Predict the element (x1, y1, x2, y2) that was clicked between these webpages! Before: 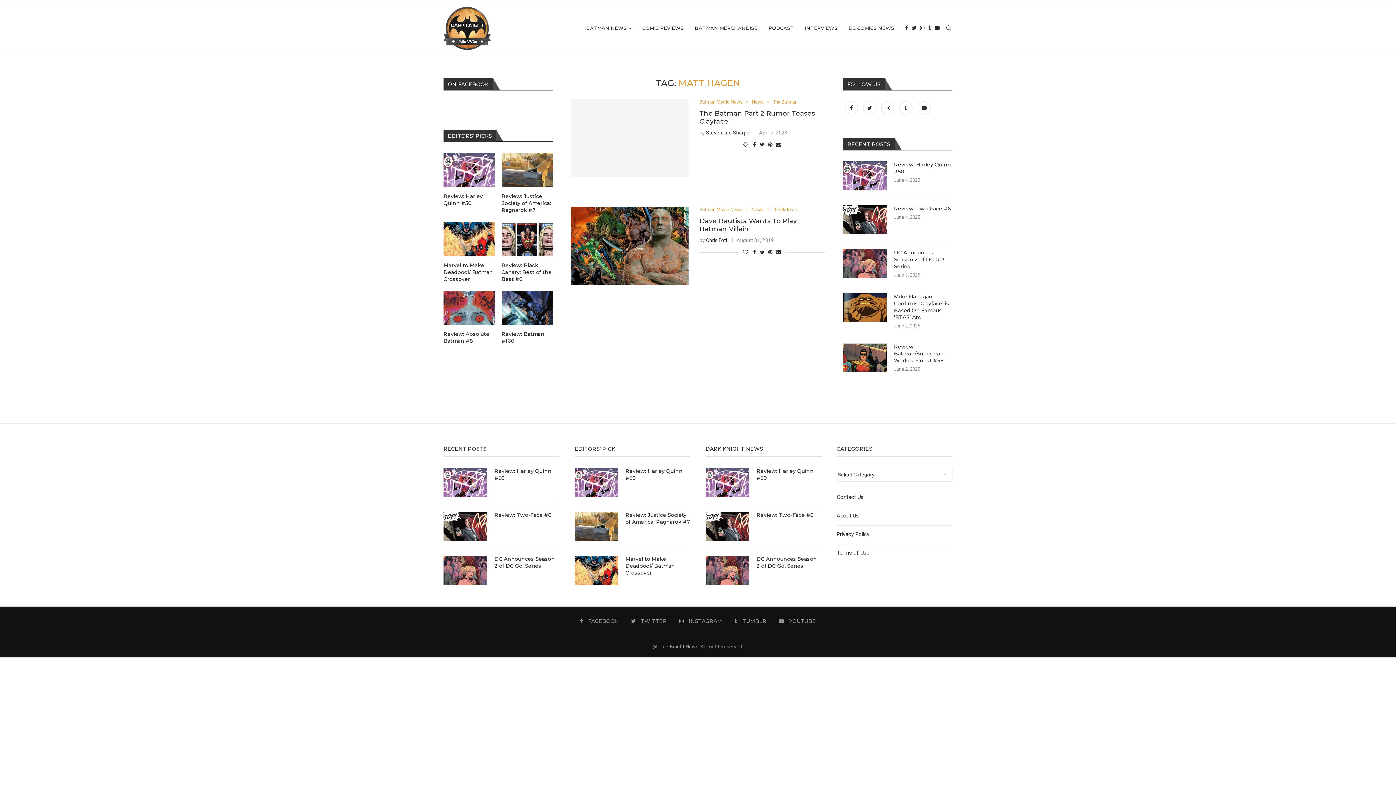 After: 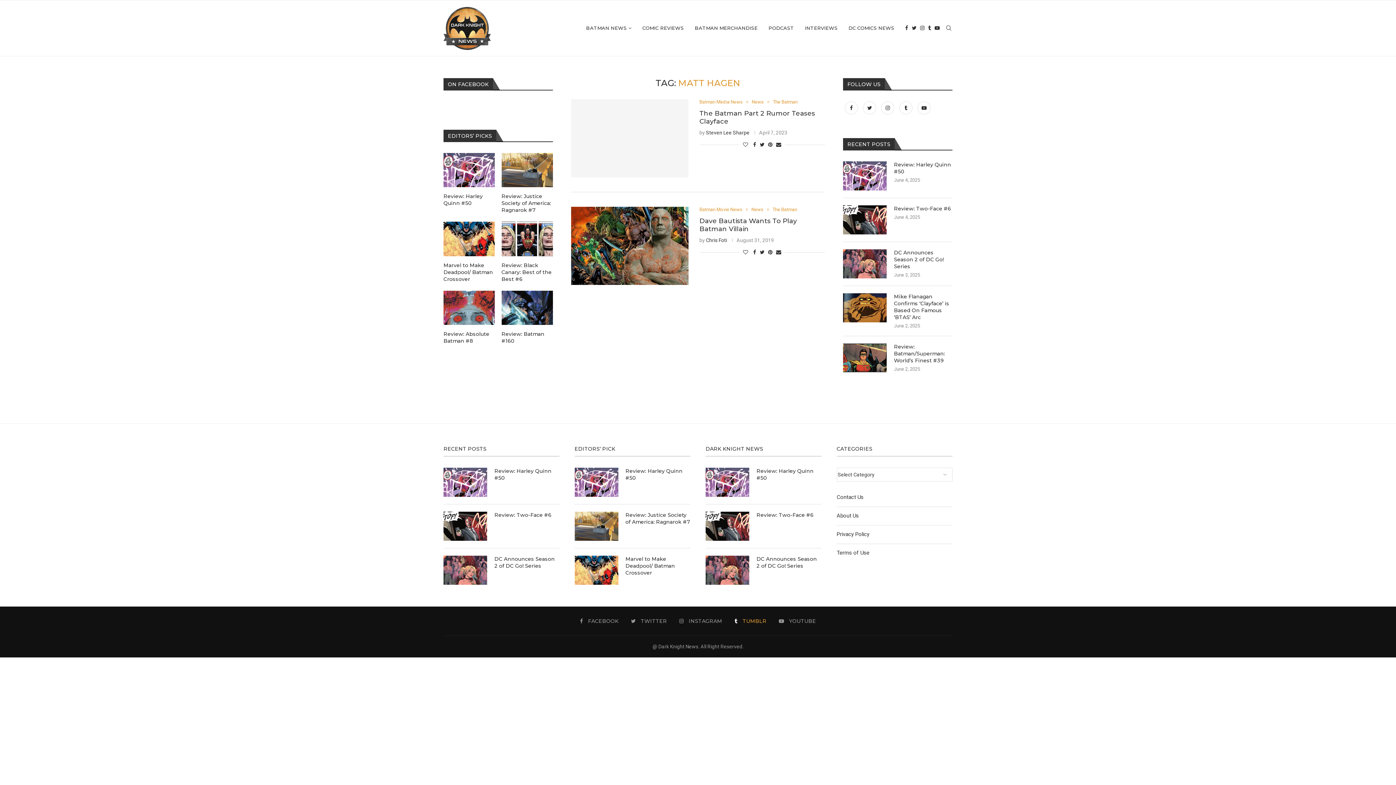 Action: bbox: (734, 617, 766, 625) label: Tumblr